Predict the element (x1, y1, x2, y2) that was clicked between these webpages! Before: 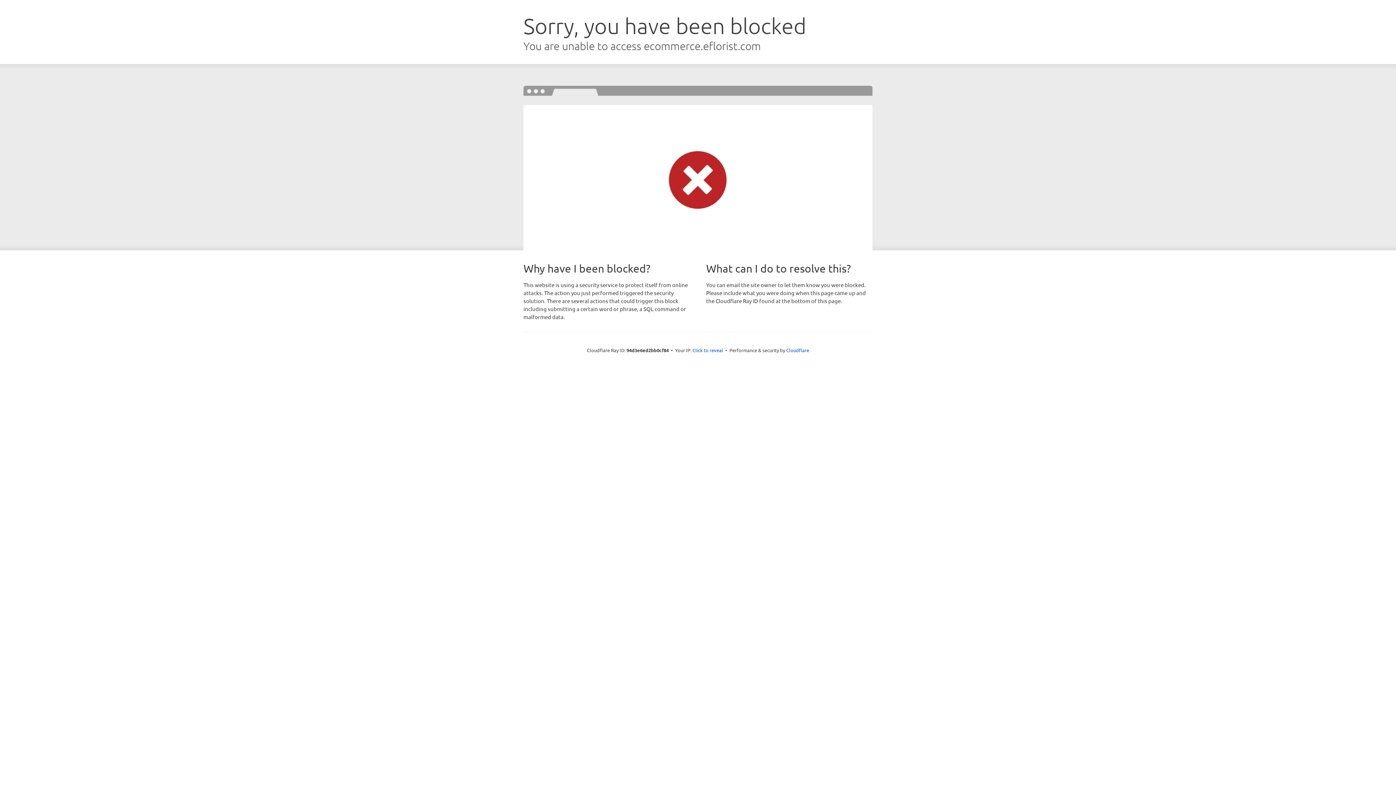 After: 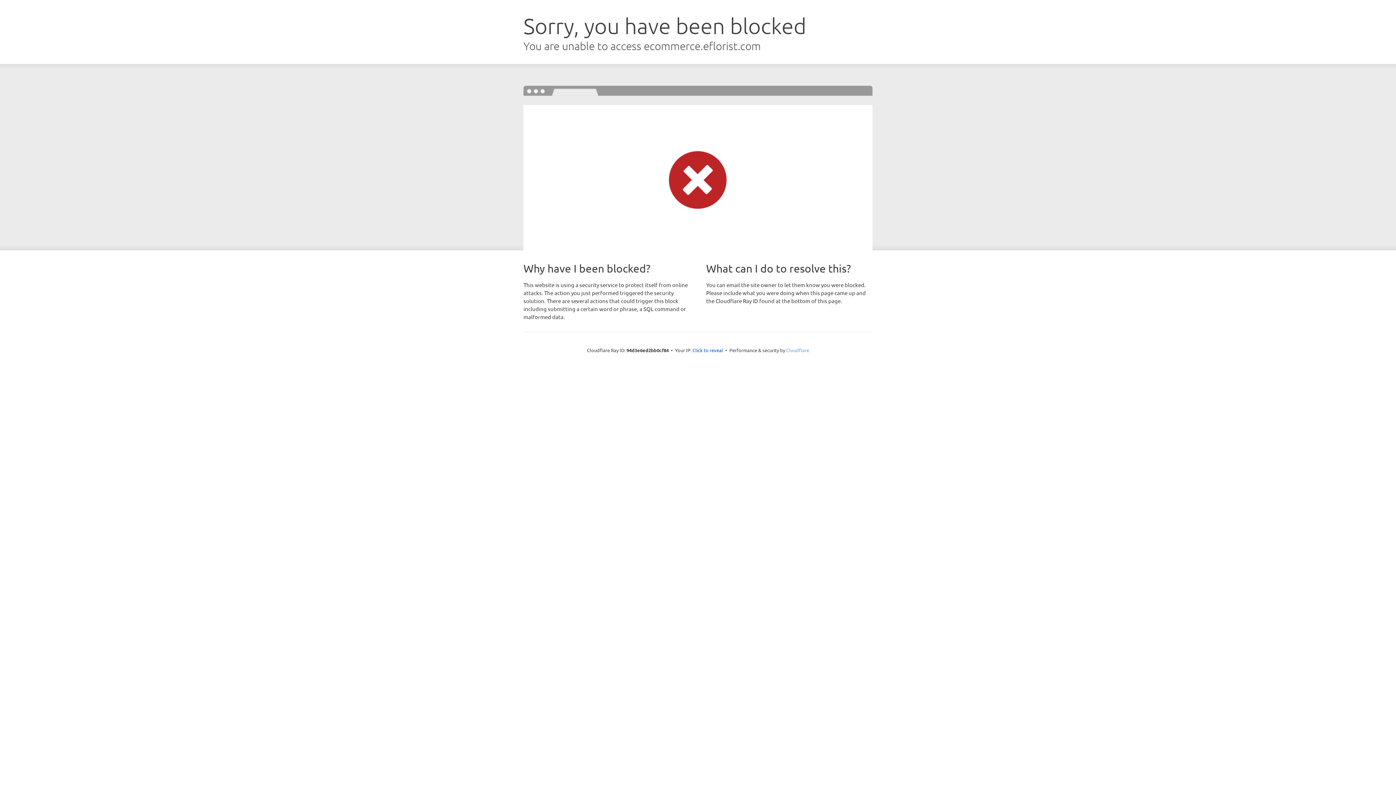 Action: bbox: (786, 347, 809, 353) label: Cloudflare